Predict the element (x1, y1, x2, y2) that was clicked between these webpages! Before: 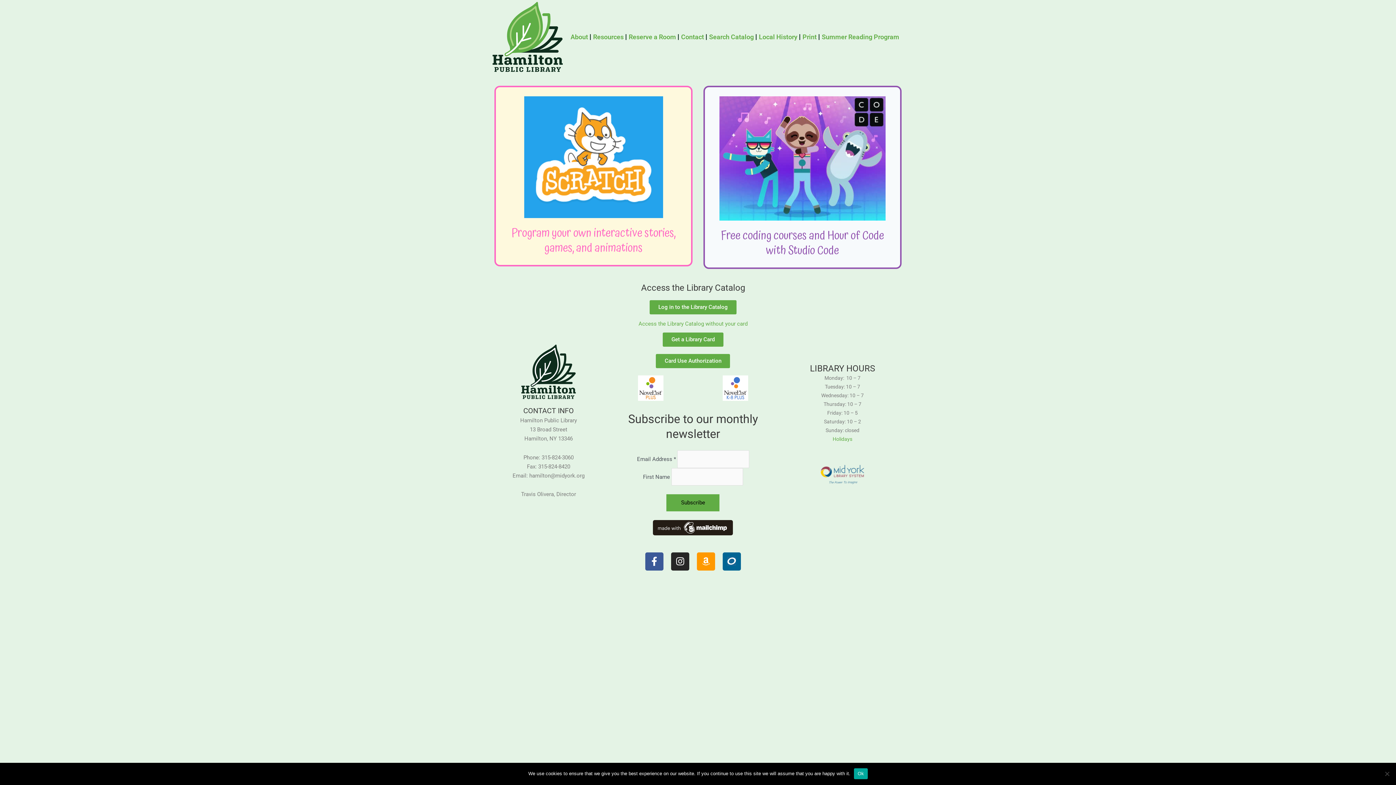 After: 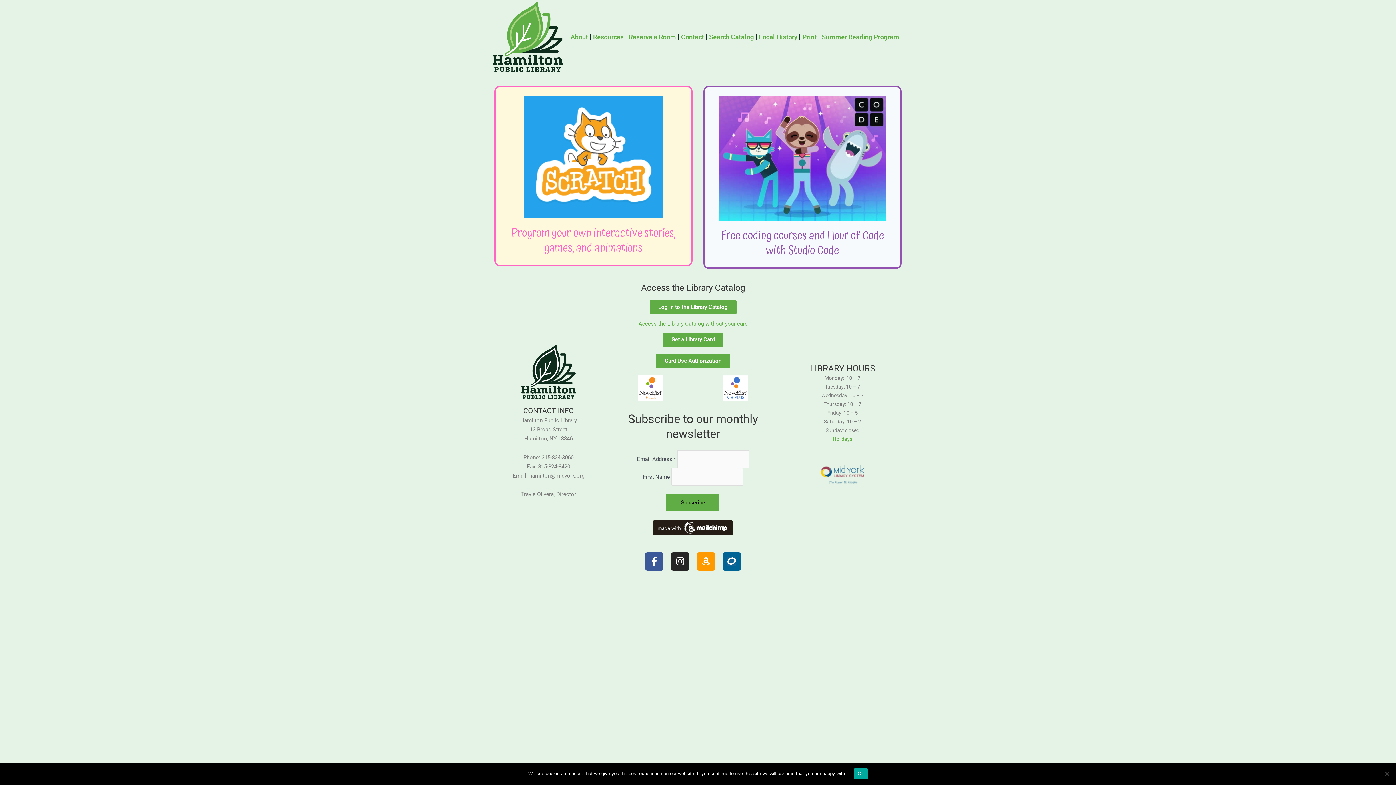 Action: label: Card Use Authorization bbox: (656, 354, 730, 368)